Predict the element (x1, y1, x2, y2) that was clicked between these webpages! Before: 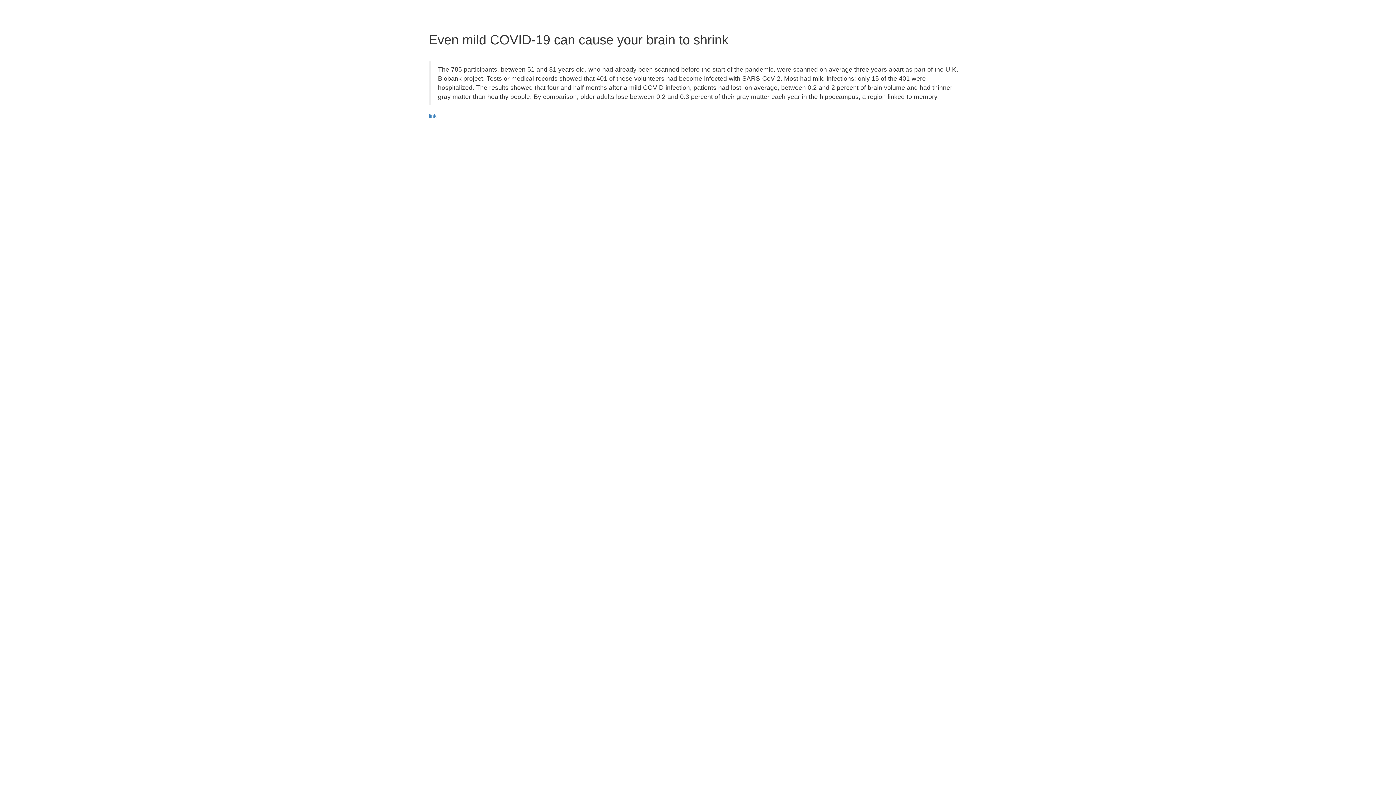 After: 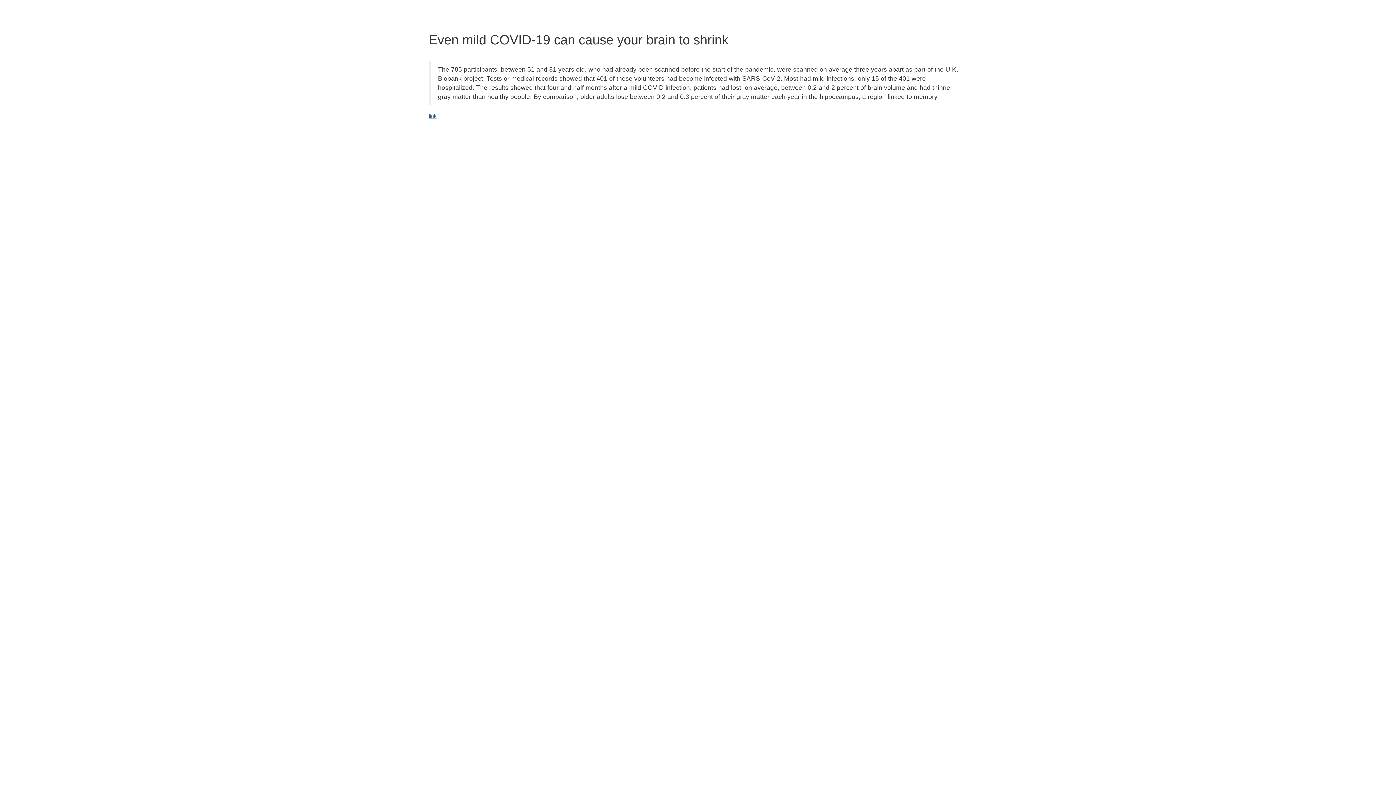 Action: label: link bbox: (429, 113, 436, 118)